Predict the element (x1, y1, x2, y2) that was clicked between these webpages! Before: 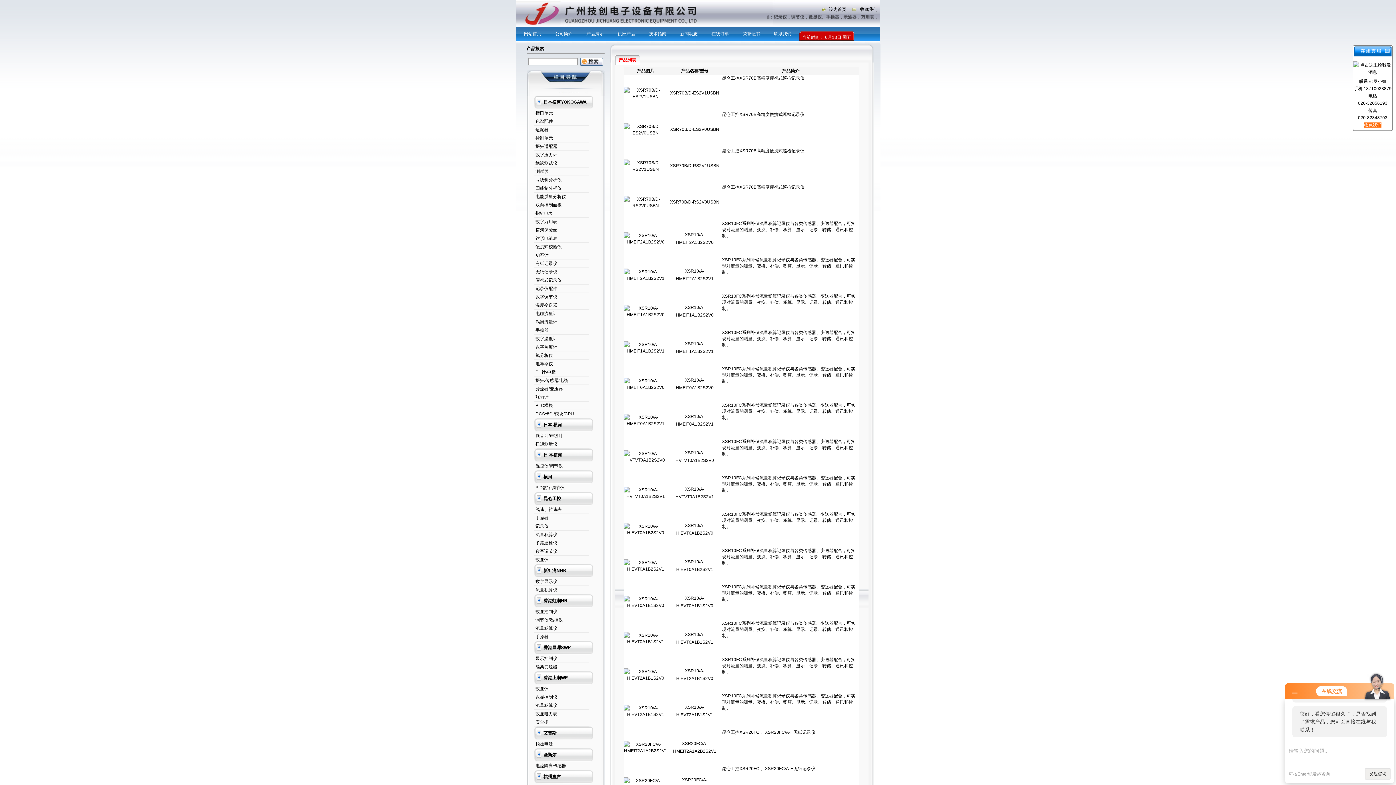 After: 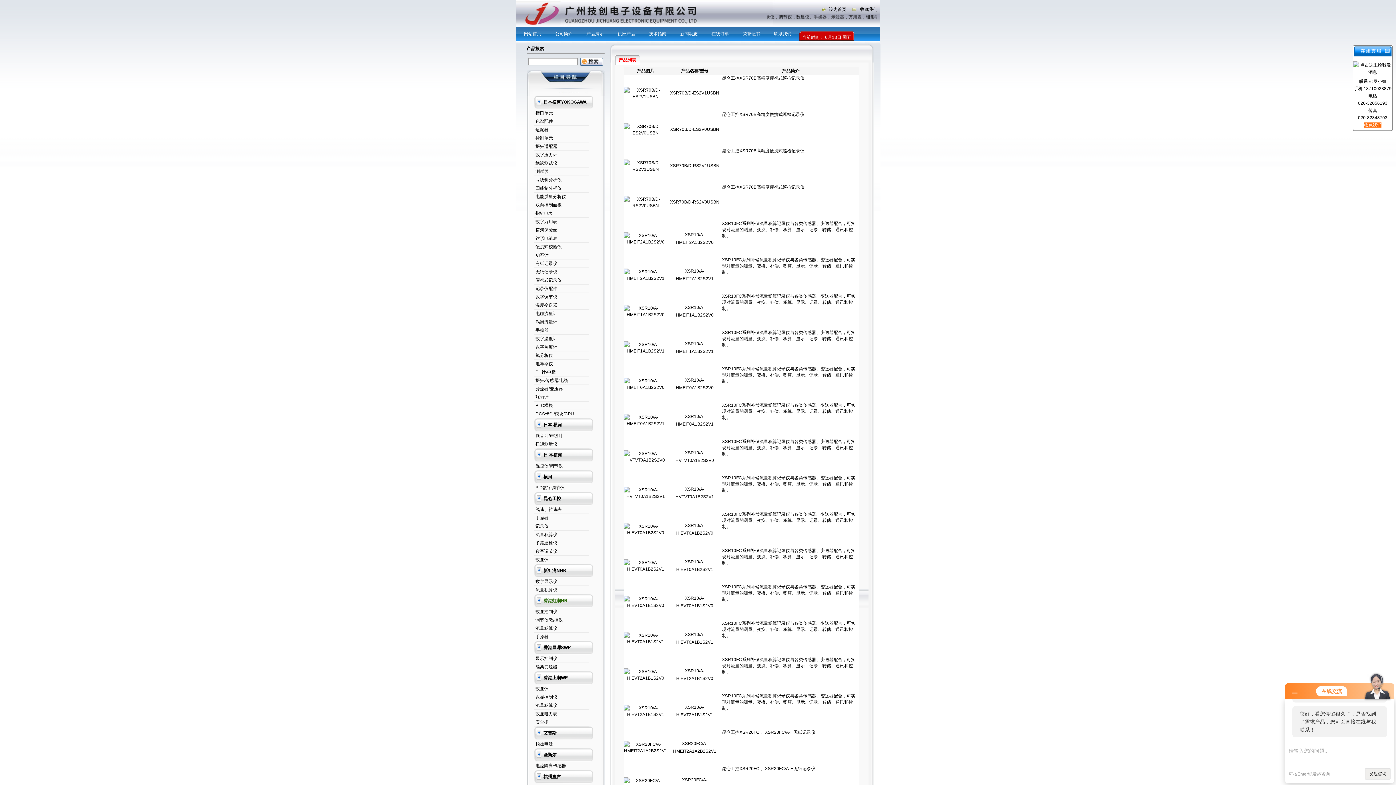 Action: bbox: (543, 598, 567, 603) label: 香港虹润HR